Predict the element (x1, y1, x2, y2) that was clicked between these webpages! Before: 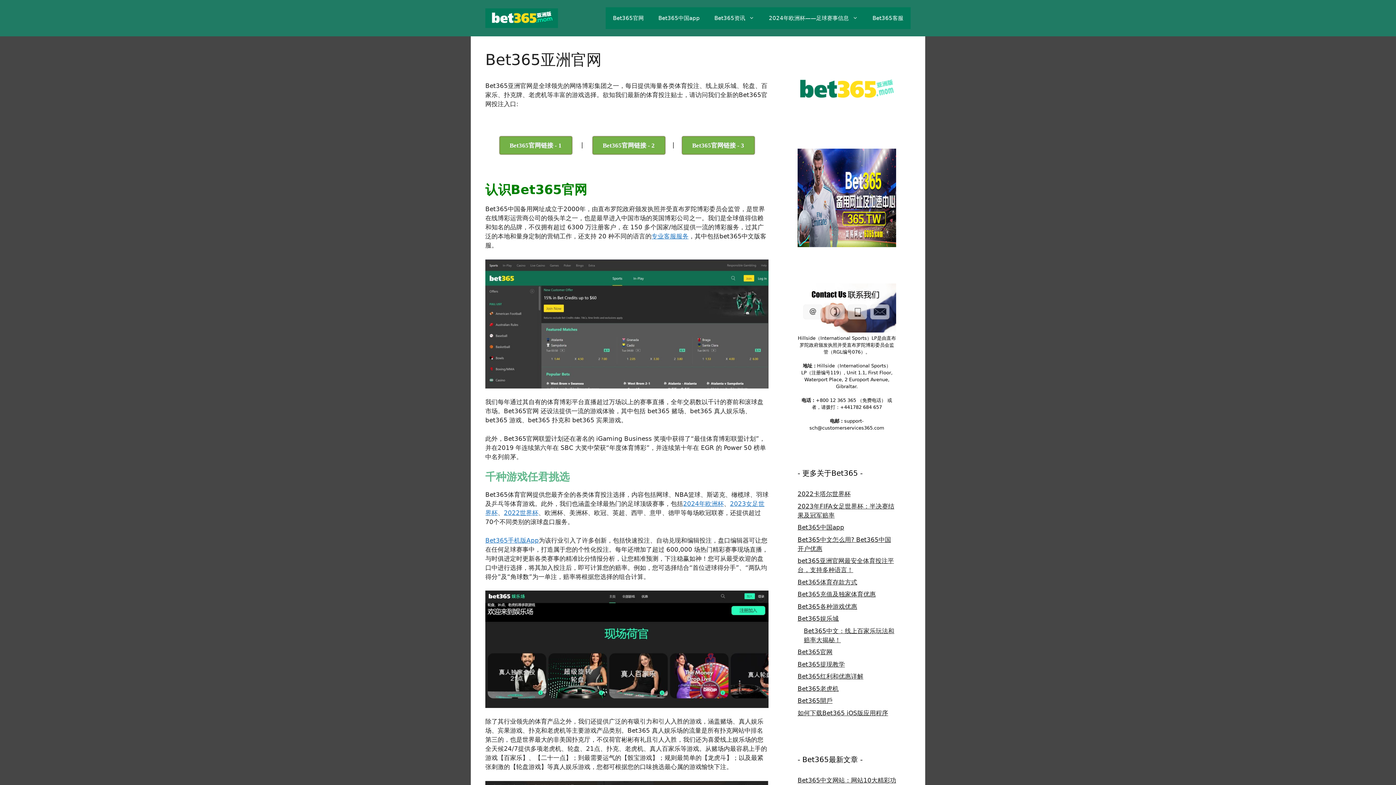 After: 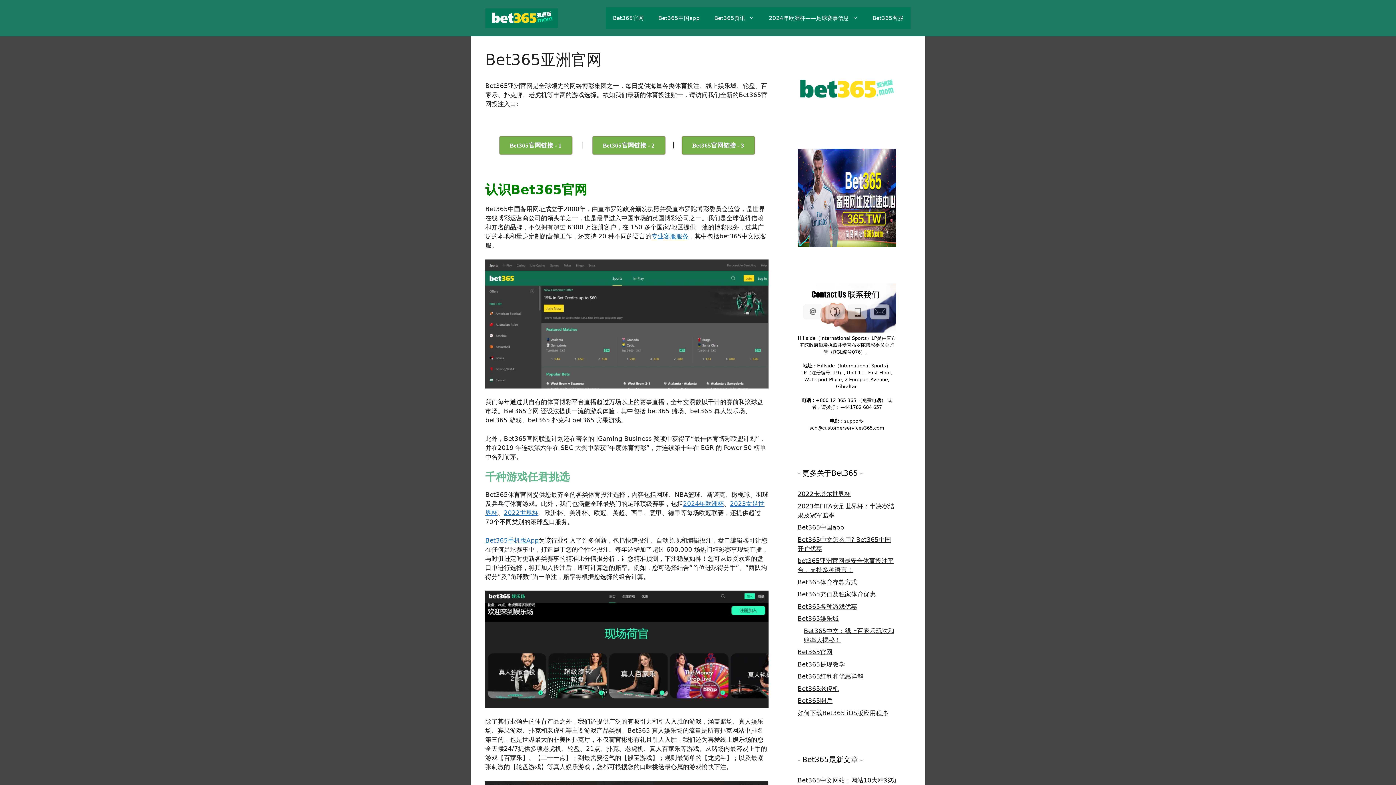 Action: bbox: (797, 103, 896, 111)